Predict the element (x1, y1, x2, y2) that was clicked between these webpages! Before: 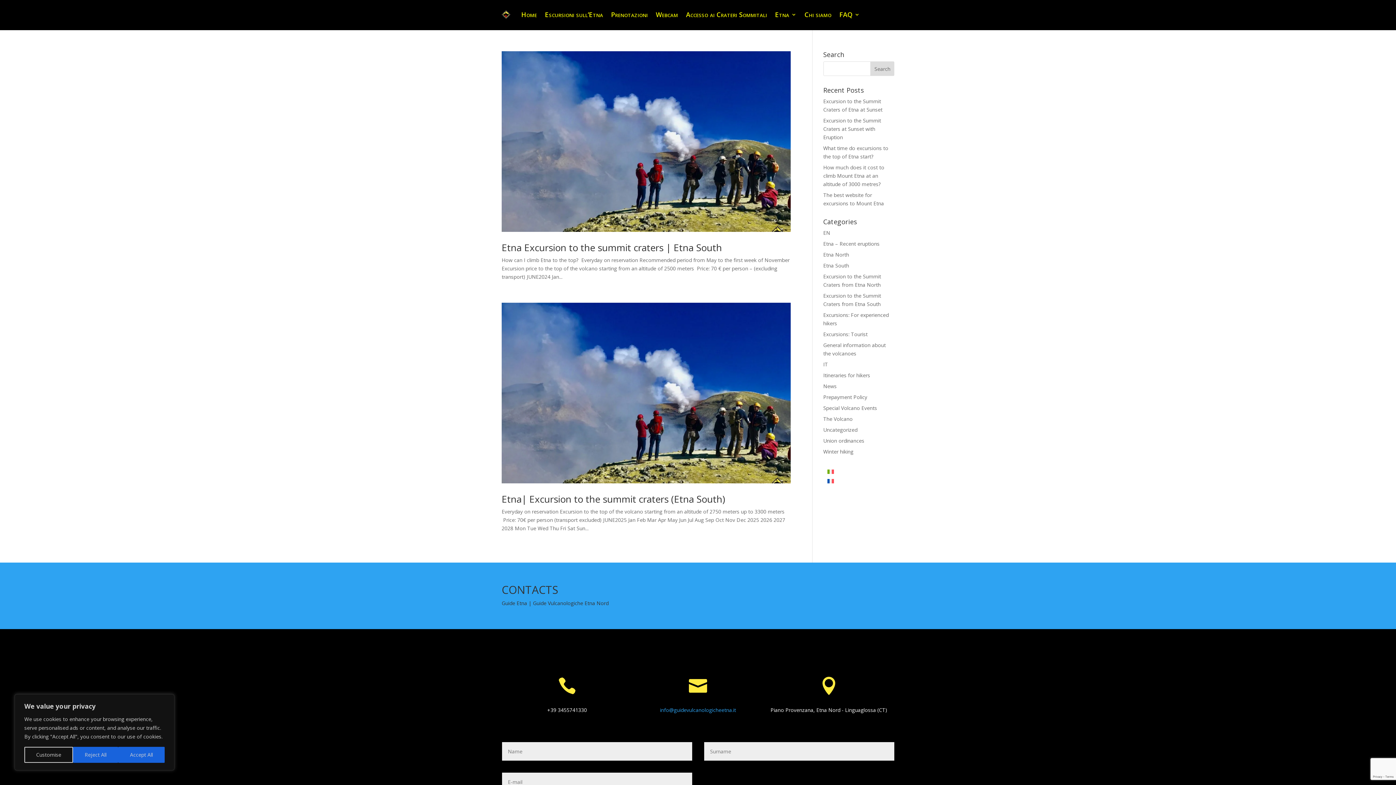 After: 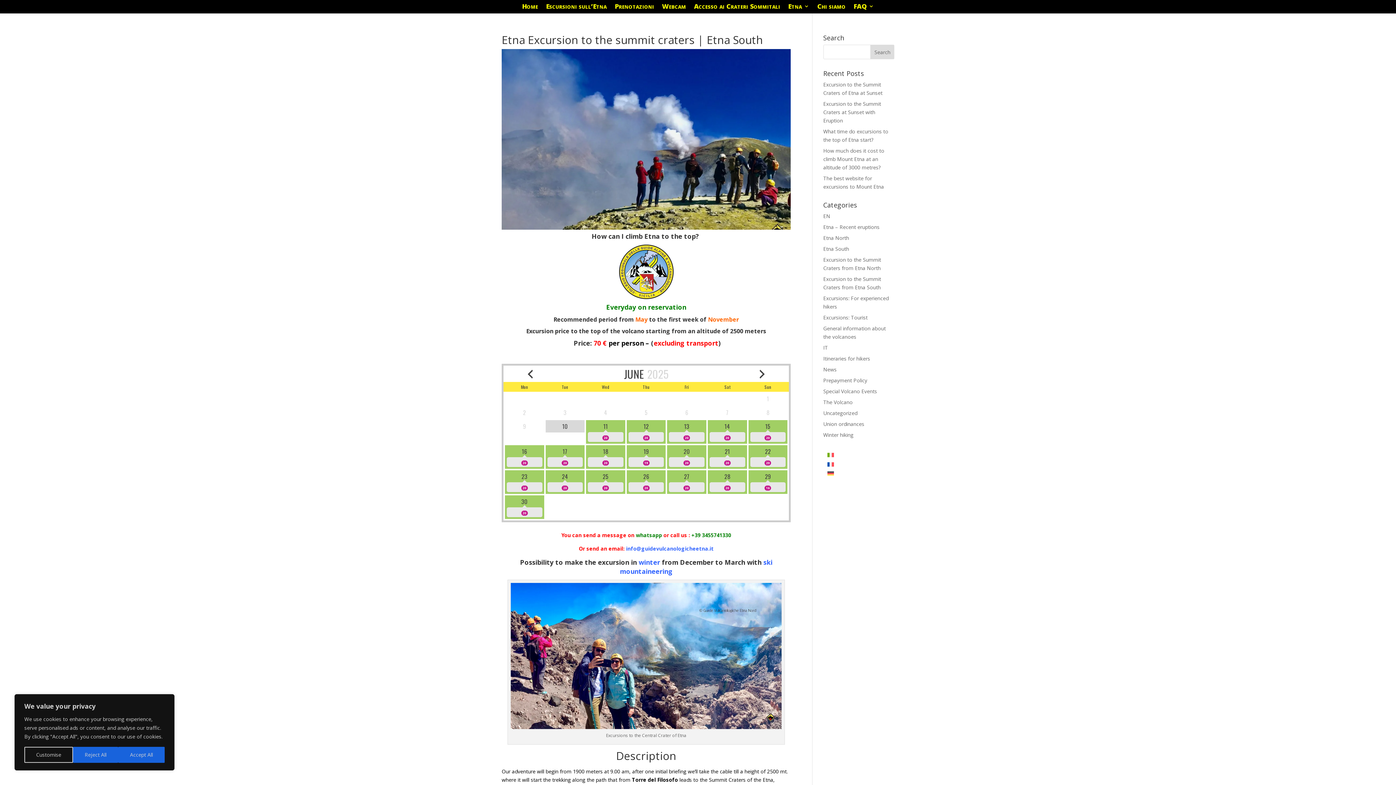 Action: label: Etna| Excursion to the summit craters (Etna South) bbox: (501, 492, 725, 505)